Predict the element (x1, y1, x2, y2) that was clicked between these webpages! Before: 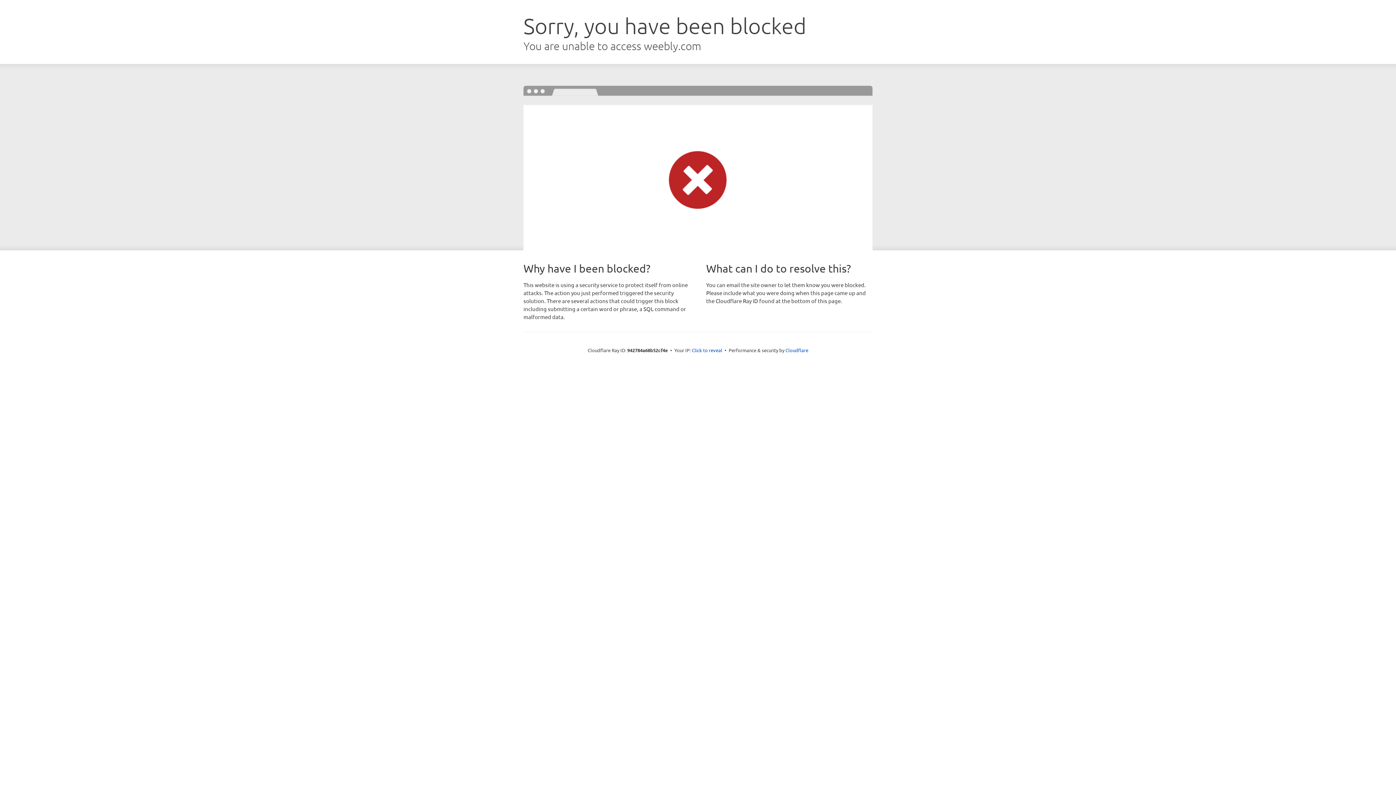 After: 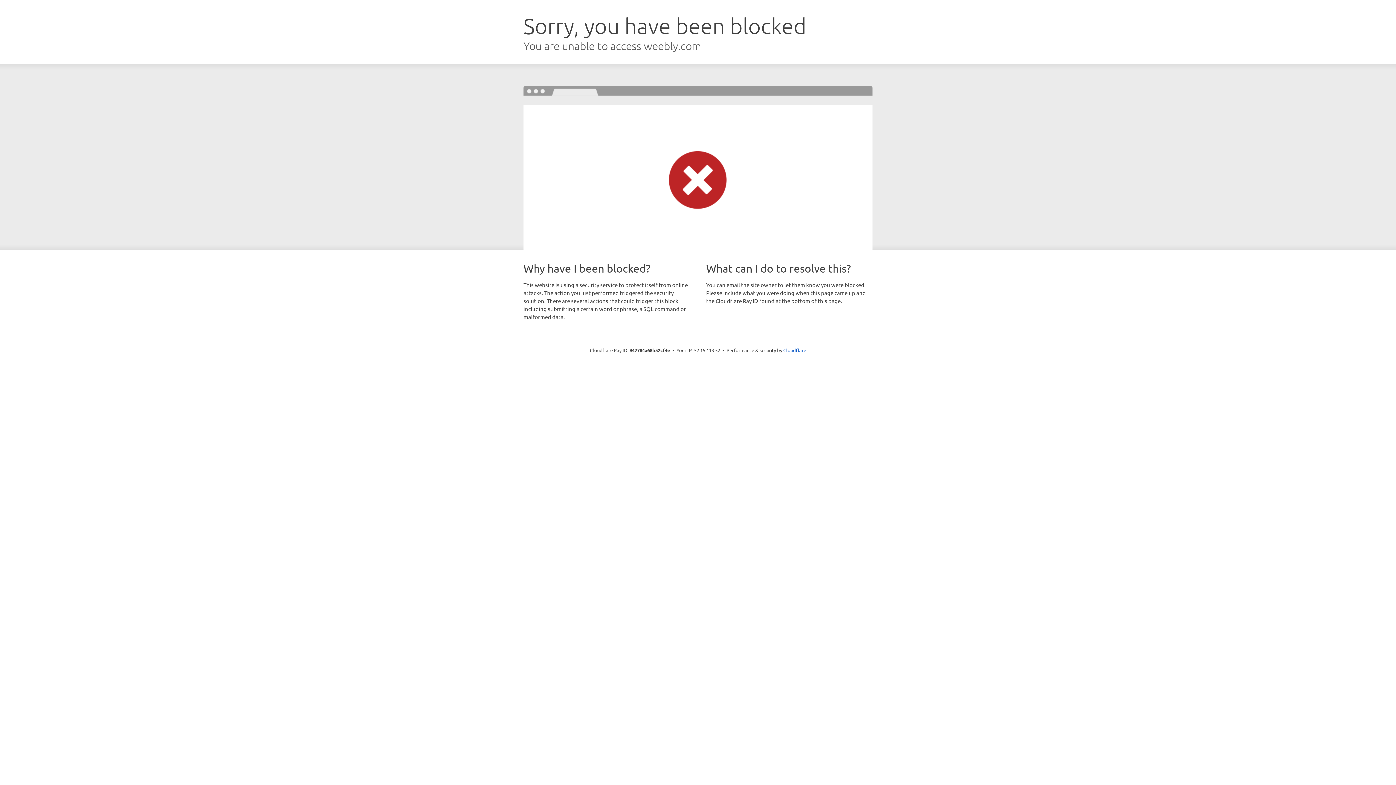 Action: bbox: (692, 346, 722, 353) label: Click to reveal